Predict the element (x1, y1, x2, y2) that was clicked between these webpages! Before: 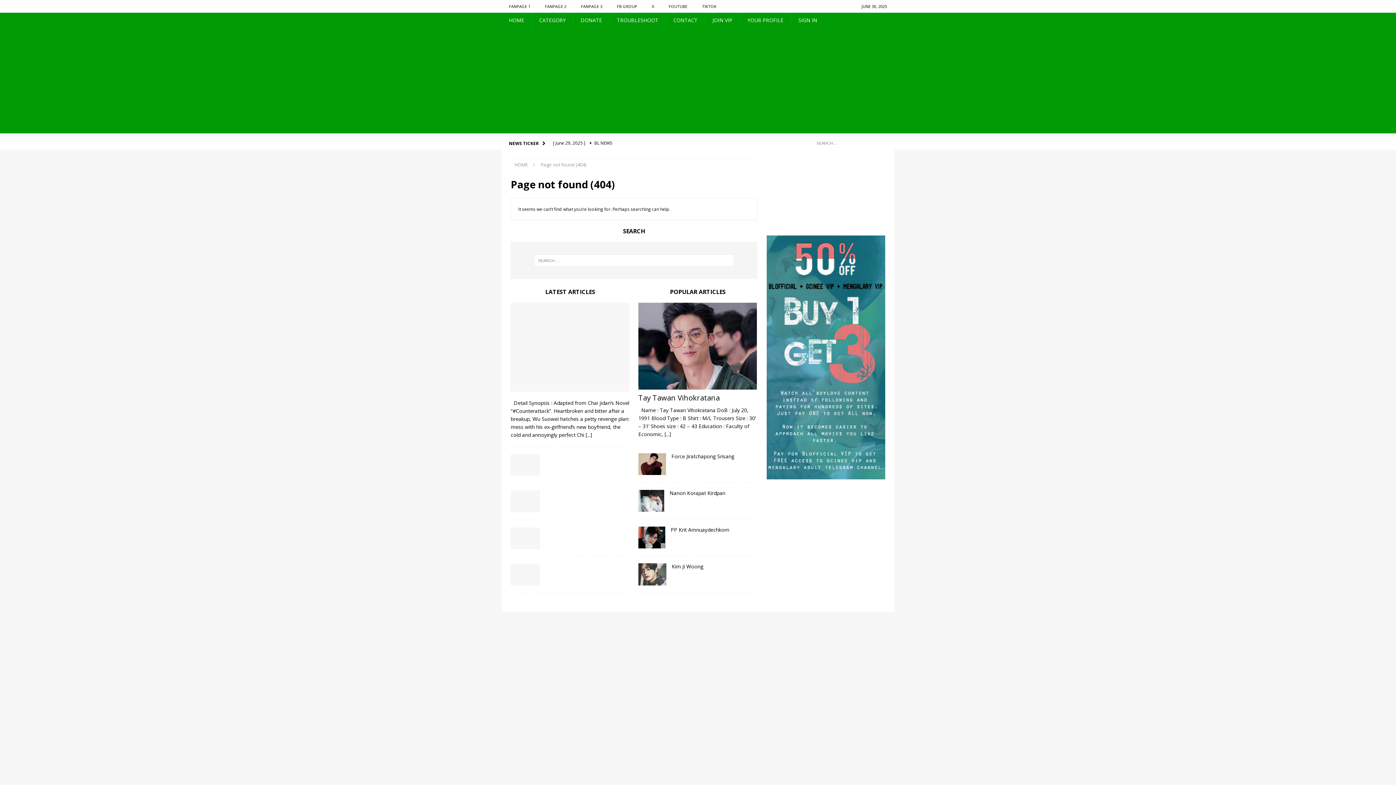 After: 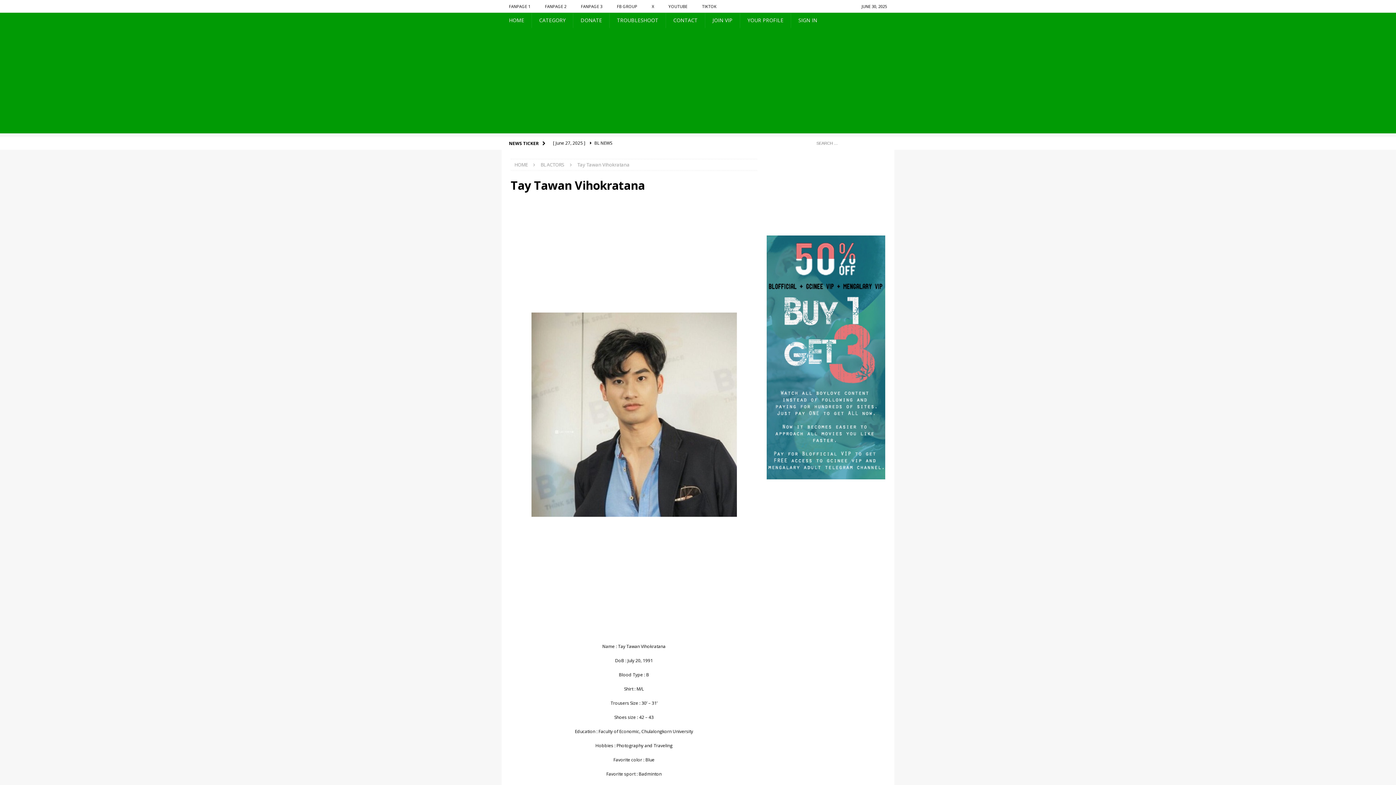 Action: label: [...] bbox: (664, 431, 671, 437)